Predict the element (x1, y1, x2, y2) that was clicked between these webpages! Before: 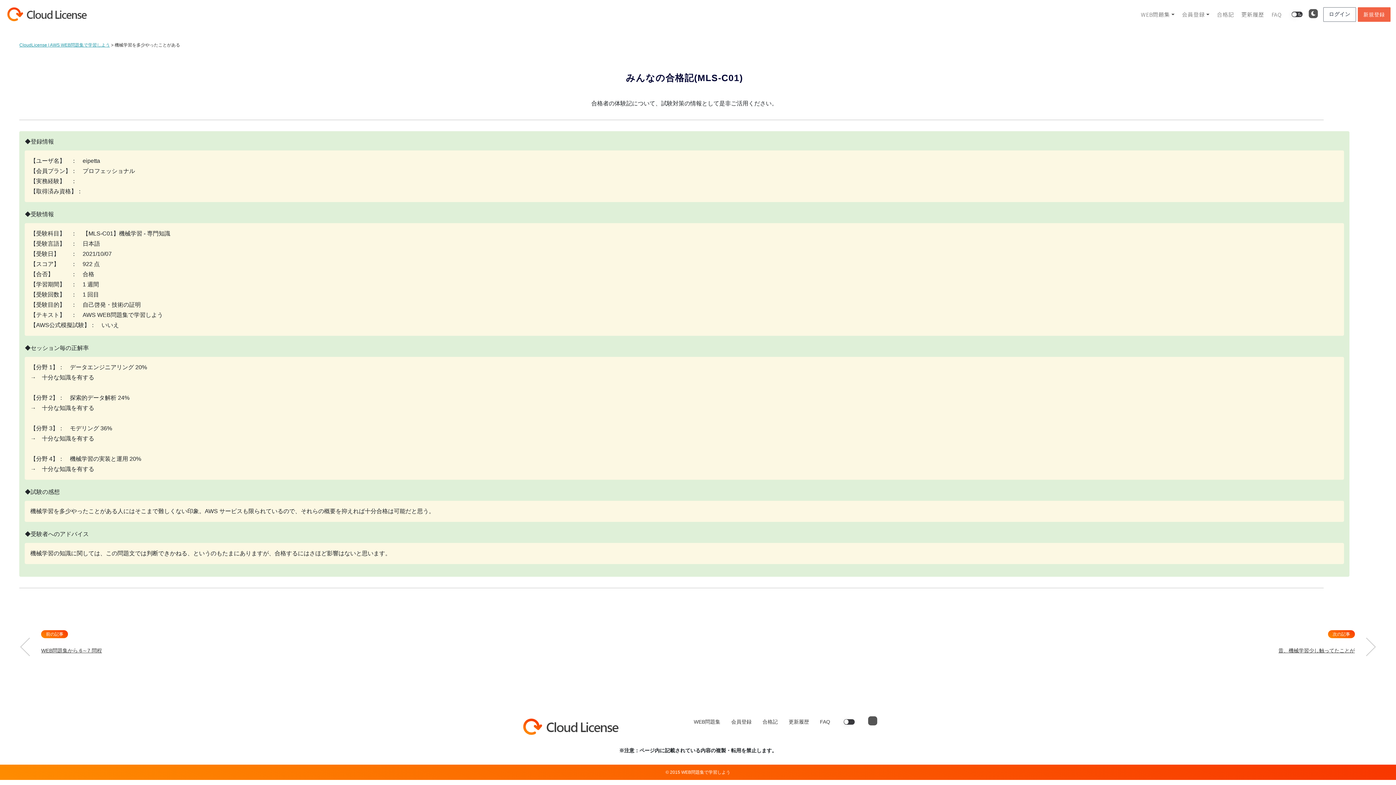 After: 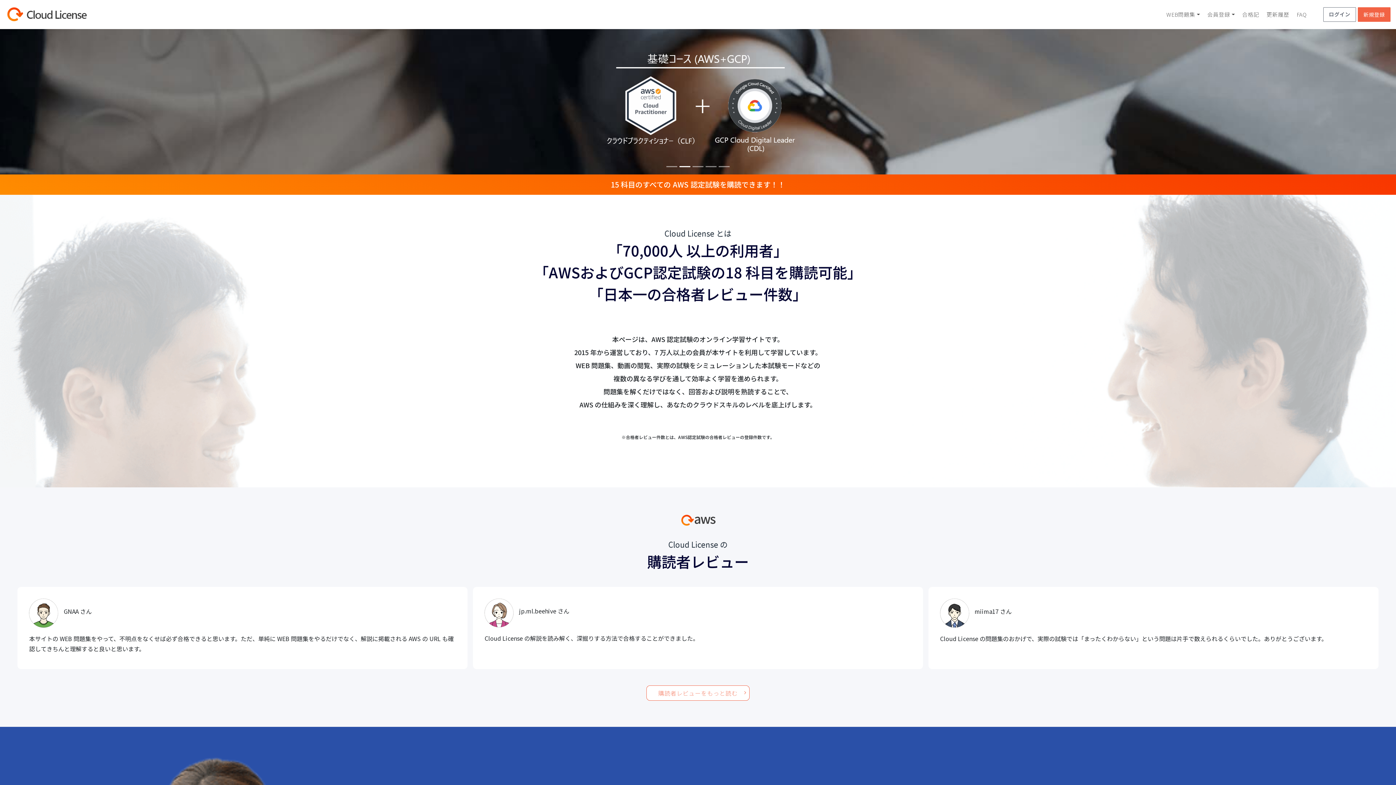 Action: label: CloudLicense | AWS WEB問題集で学習しよう bbox: (19, 42, 109, 47)